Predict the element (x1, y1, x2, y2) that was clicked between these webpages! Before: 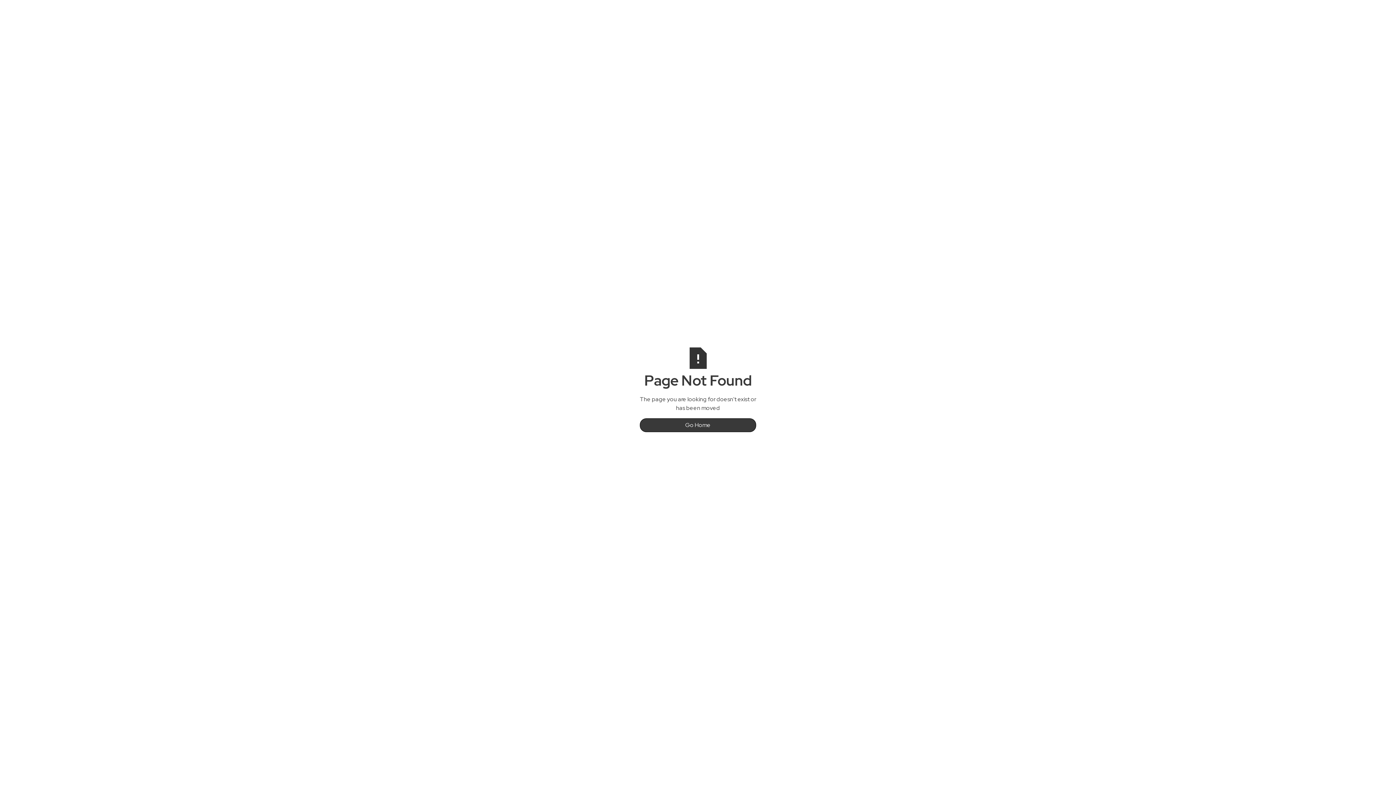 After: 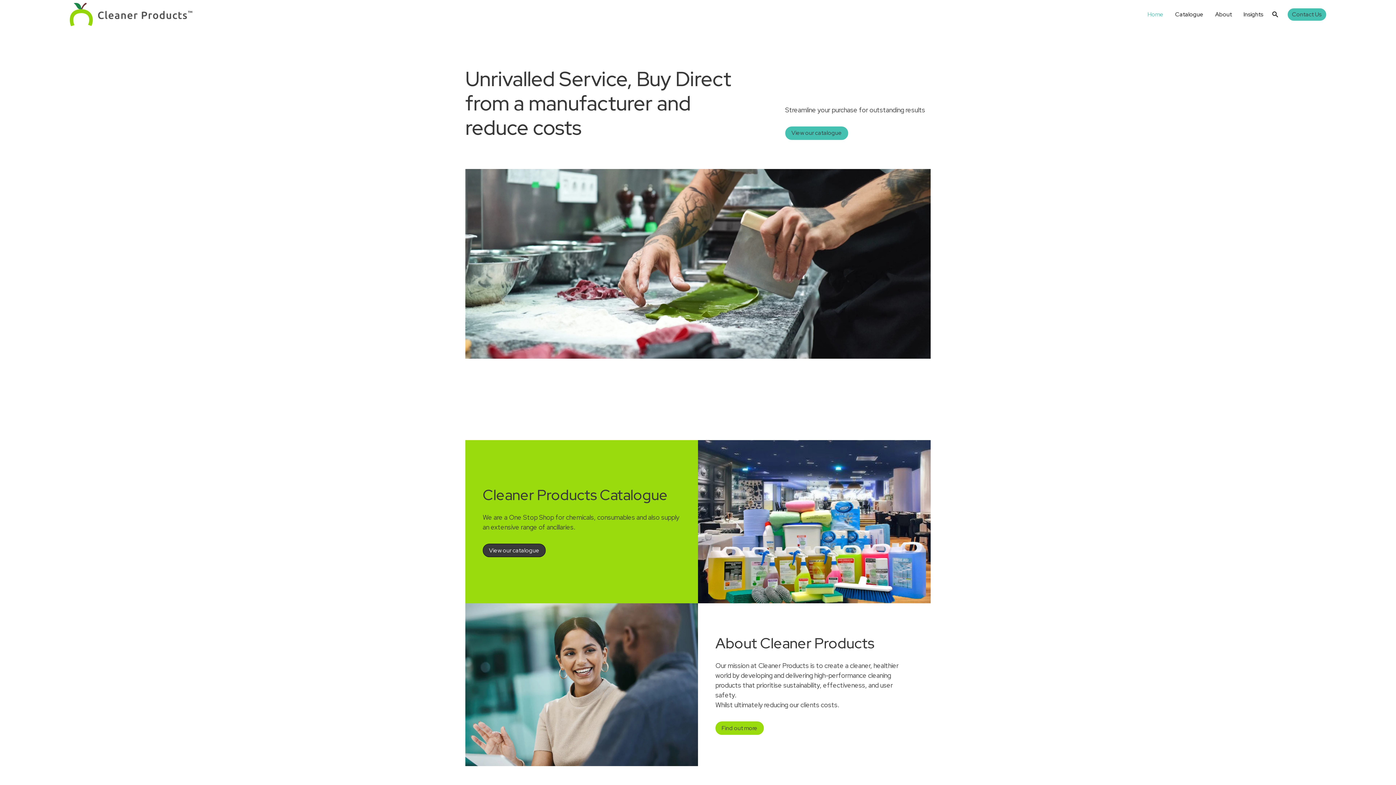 Action: label: Go Home bbox: (640, 418, 756, 432)